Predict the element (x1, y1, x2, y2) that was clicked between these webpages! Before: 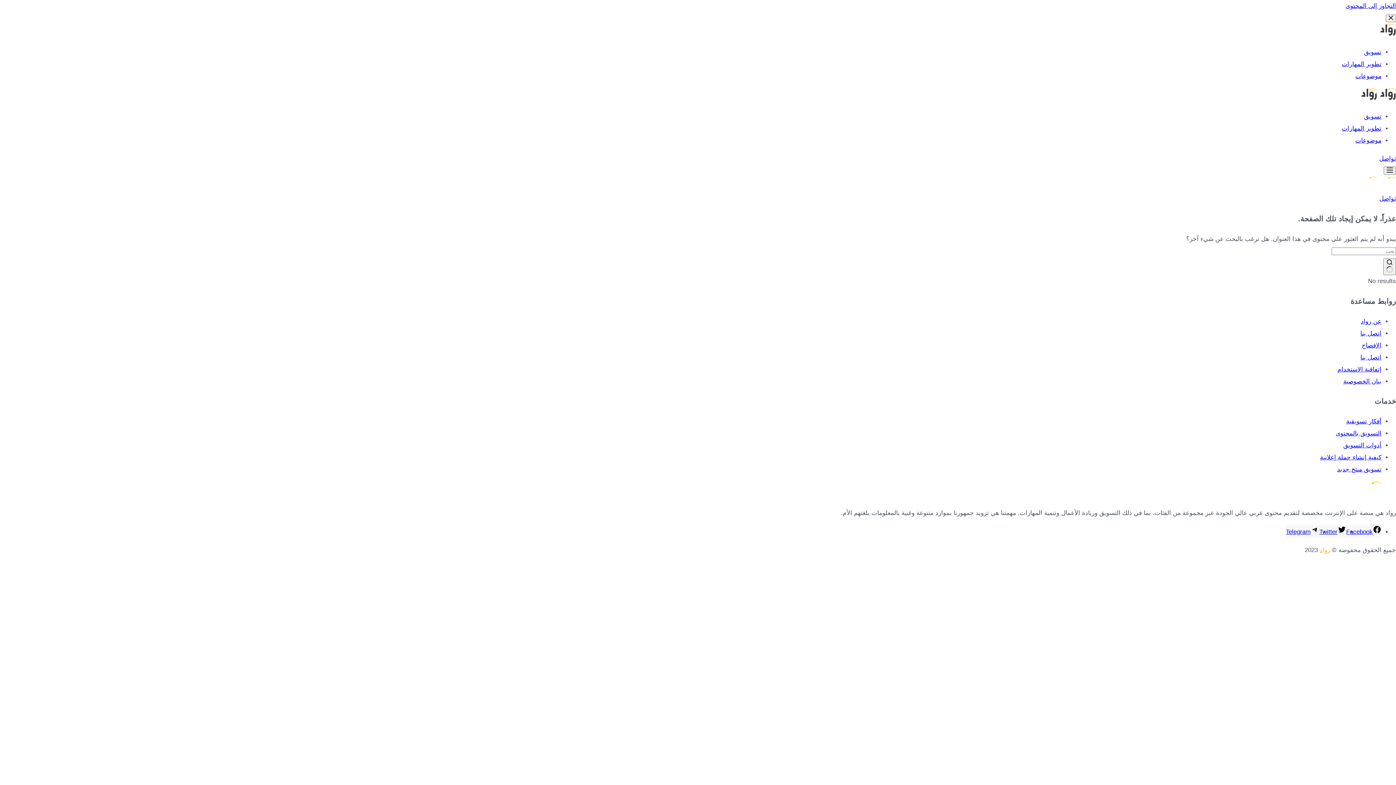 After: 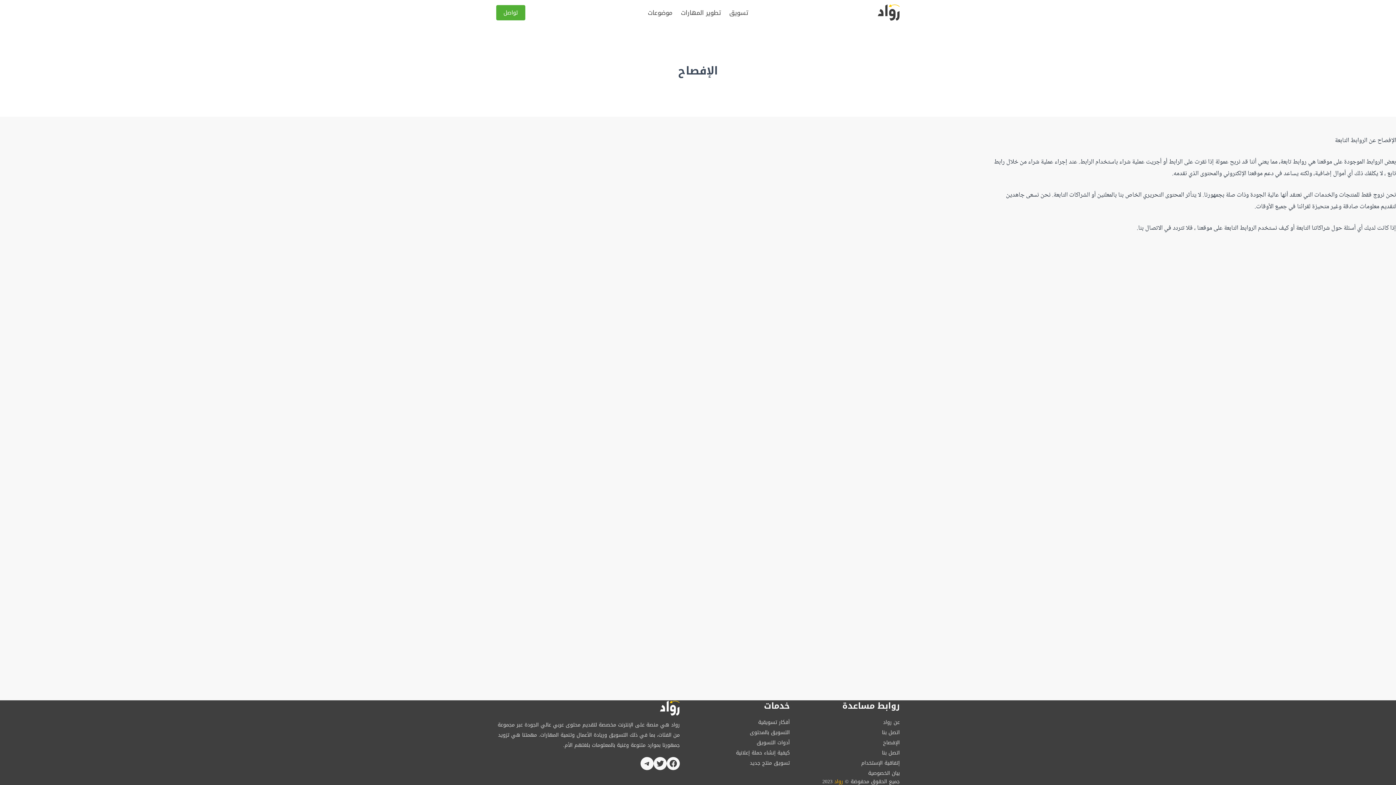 Action: bbox: (1362, 342, 1381, 348) label: الإفصاح